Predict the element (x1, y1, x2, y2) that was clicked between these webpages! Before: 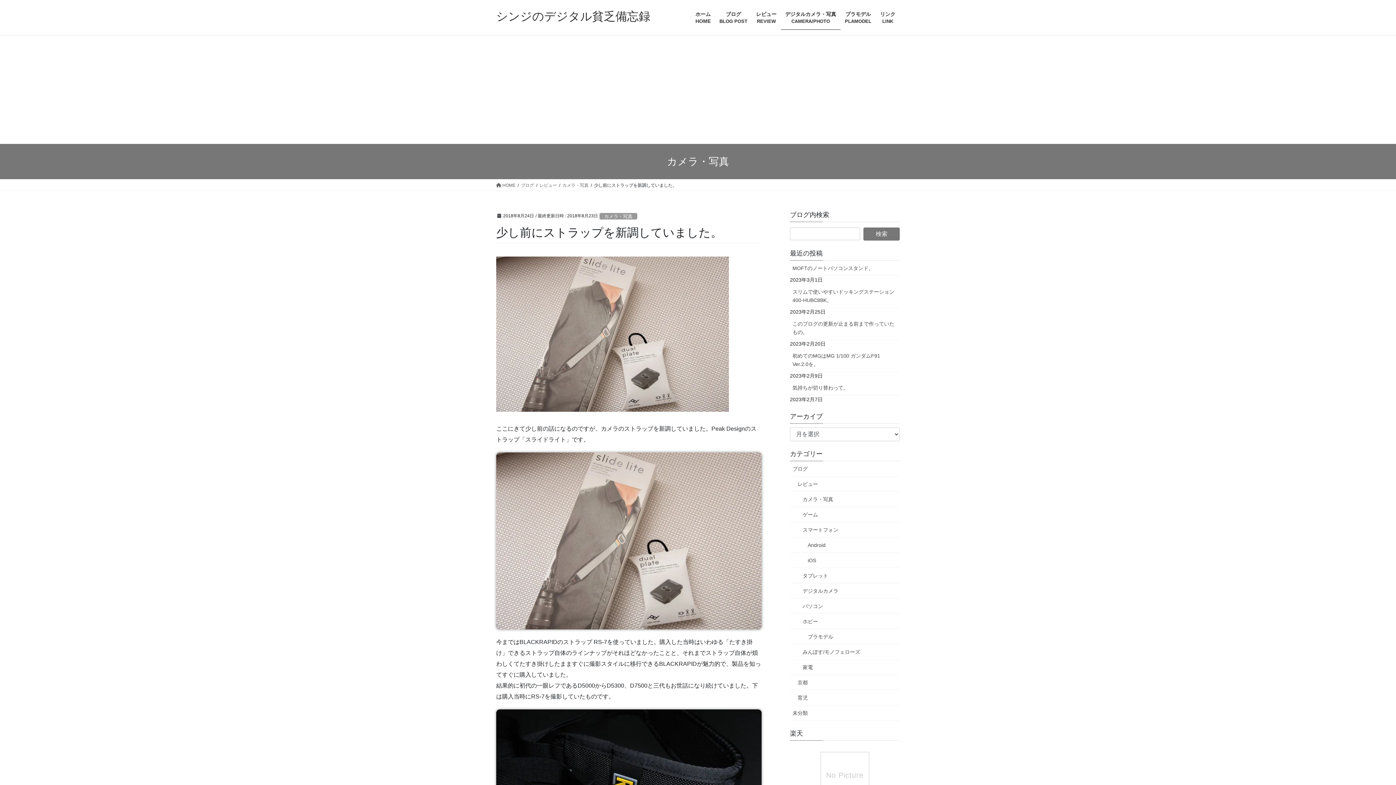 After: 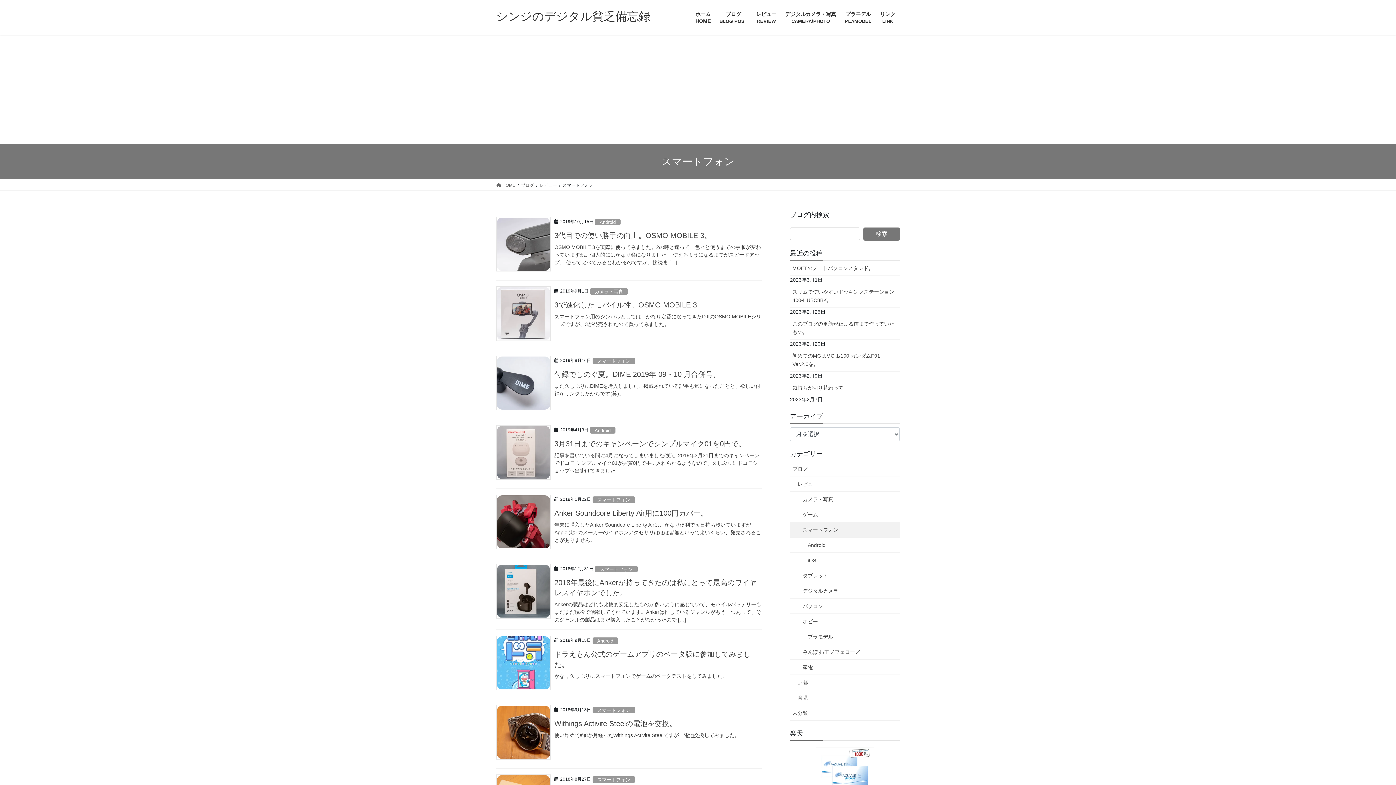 Action: label: スマートフォン bbox: (790, 522, 900, 537)